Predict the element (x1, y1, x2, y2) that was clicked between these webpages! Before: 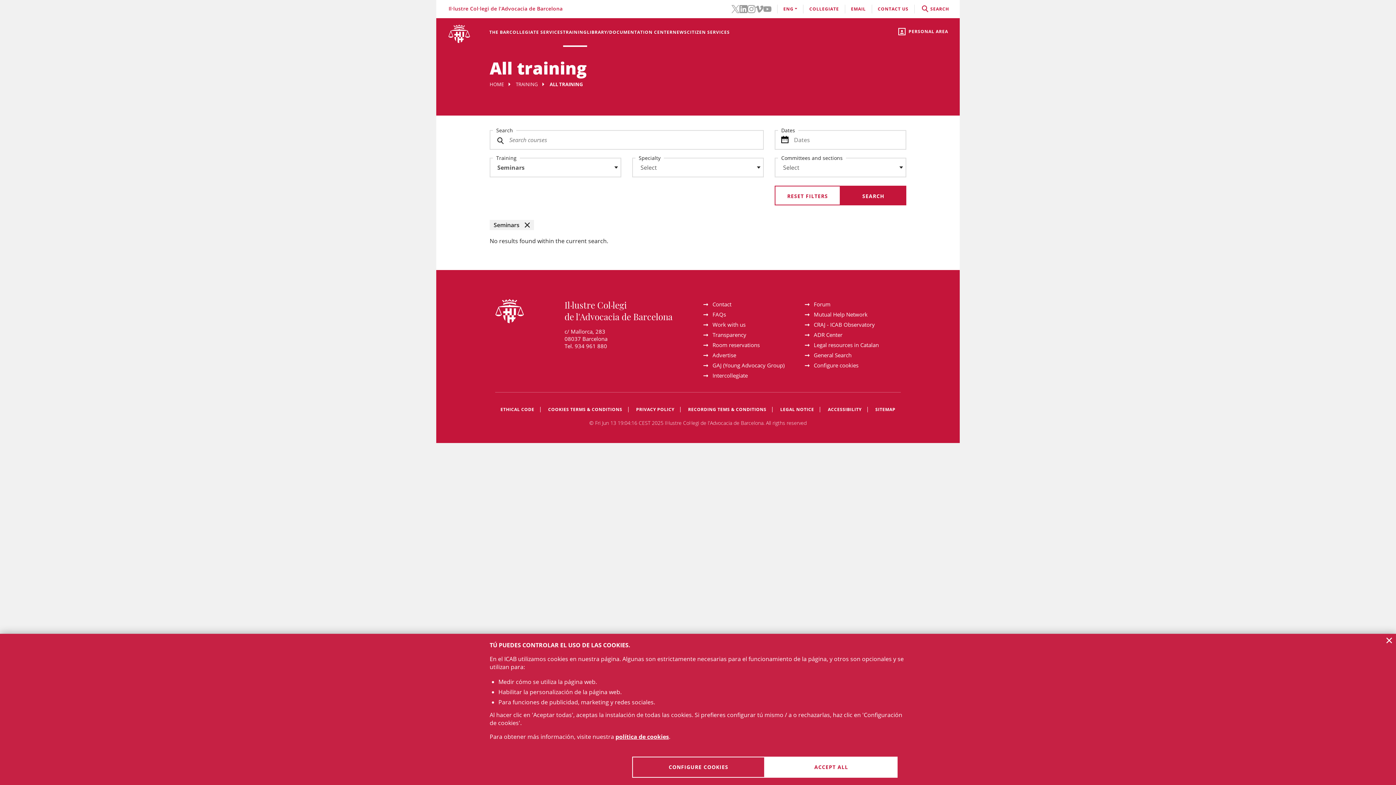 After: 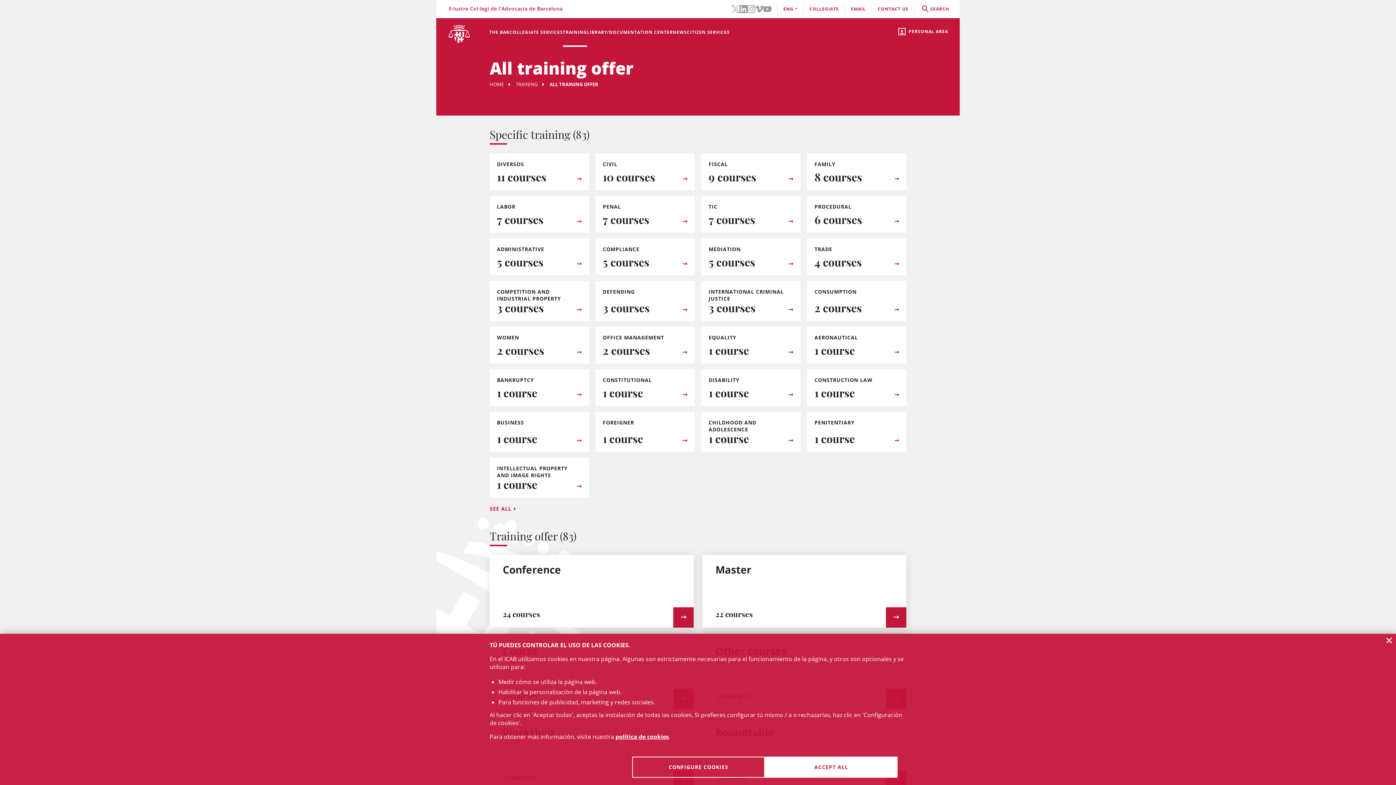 Action: bbox: (516, 81, 548, 87) label: TRAINING